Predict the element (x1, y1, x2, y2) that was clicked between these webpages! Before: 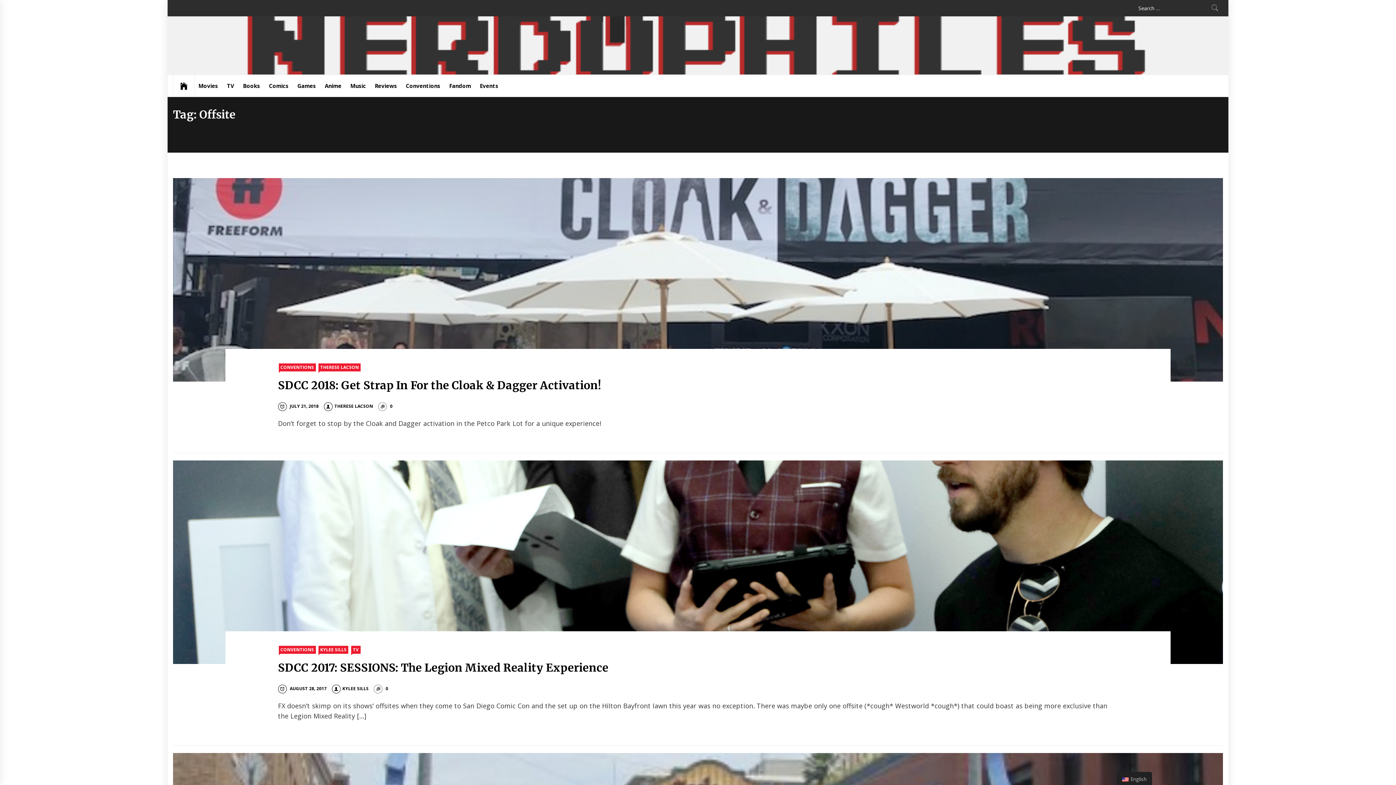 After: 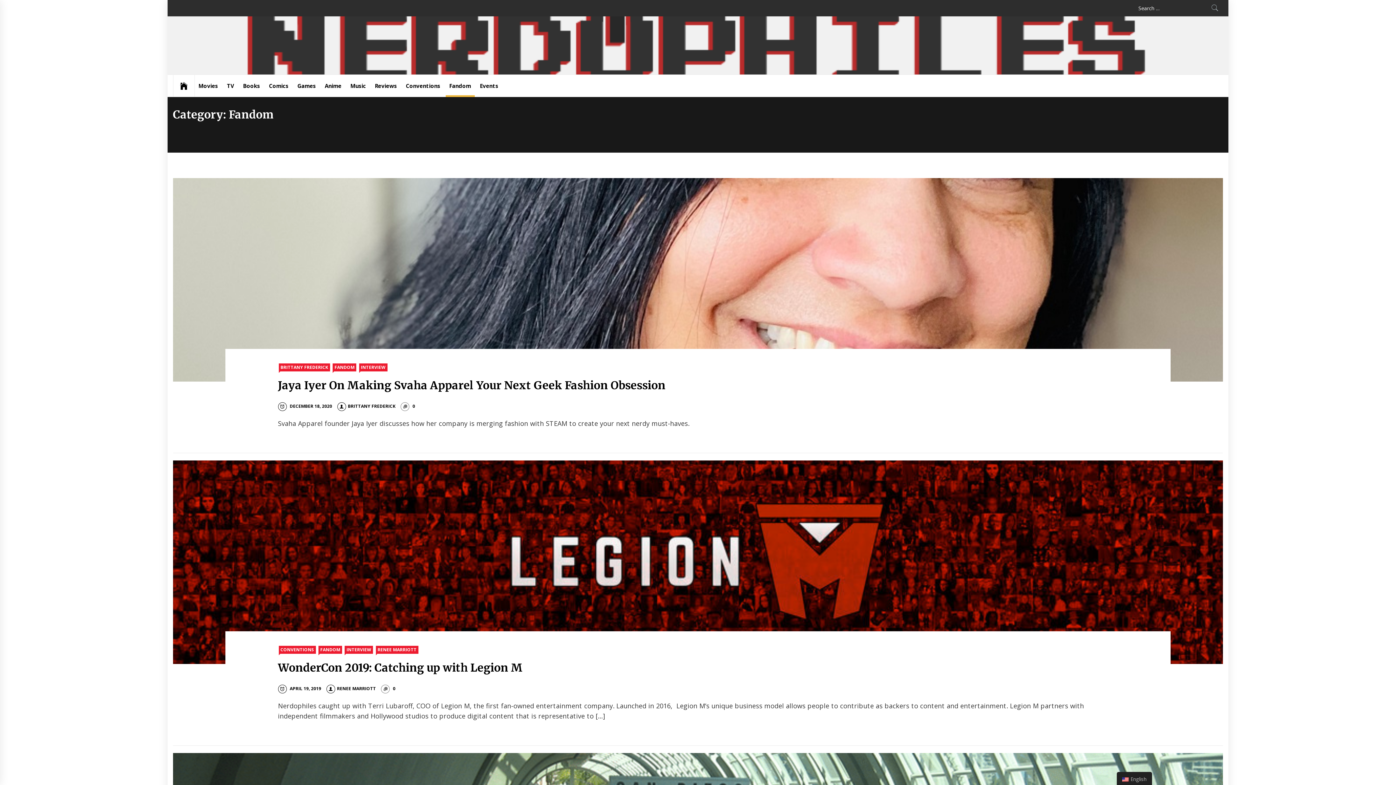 Action: bbox: (445, 74, 474, 96) label: Fandom